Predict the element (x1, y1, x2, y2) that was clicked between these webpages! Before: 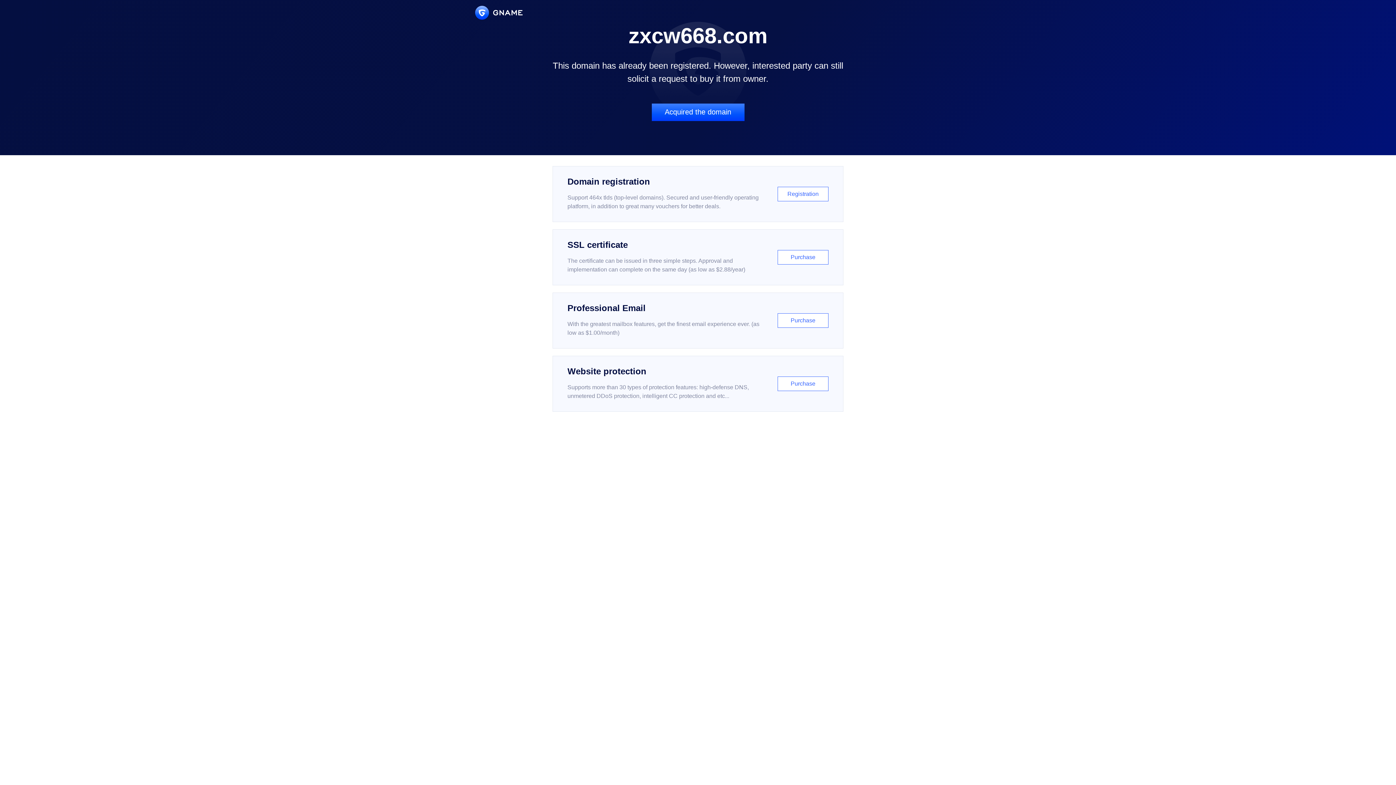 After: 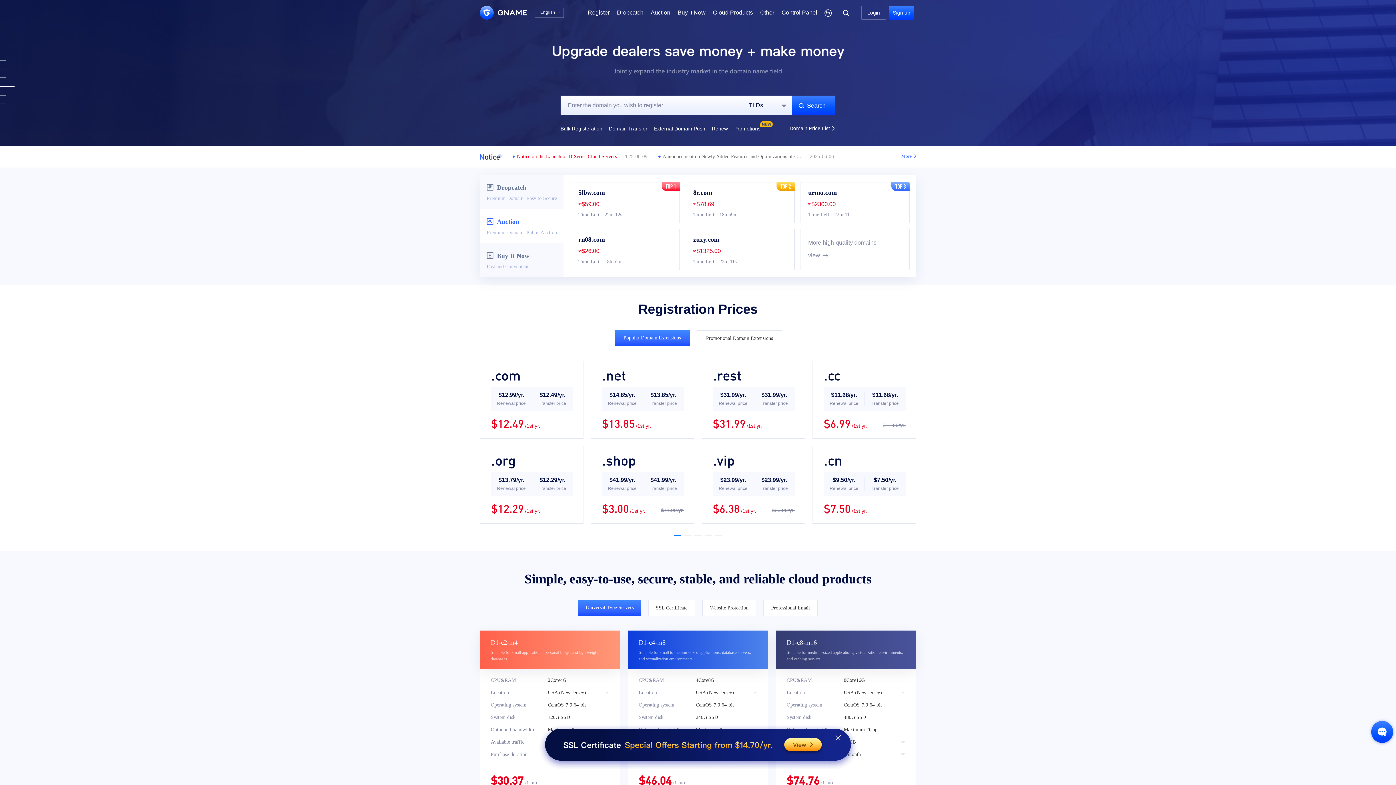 Action: bbox: (475, 5, 522, 19)